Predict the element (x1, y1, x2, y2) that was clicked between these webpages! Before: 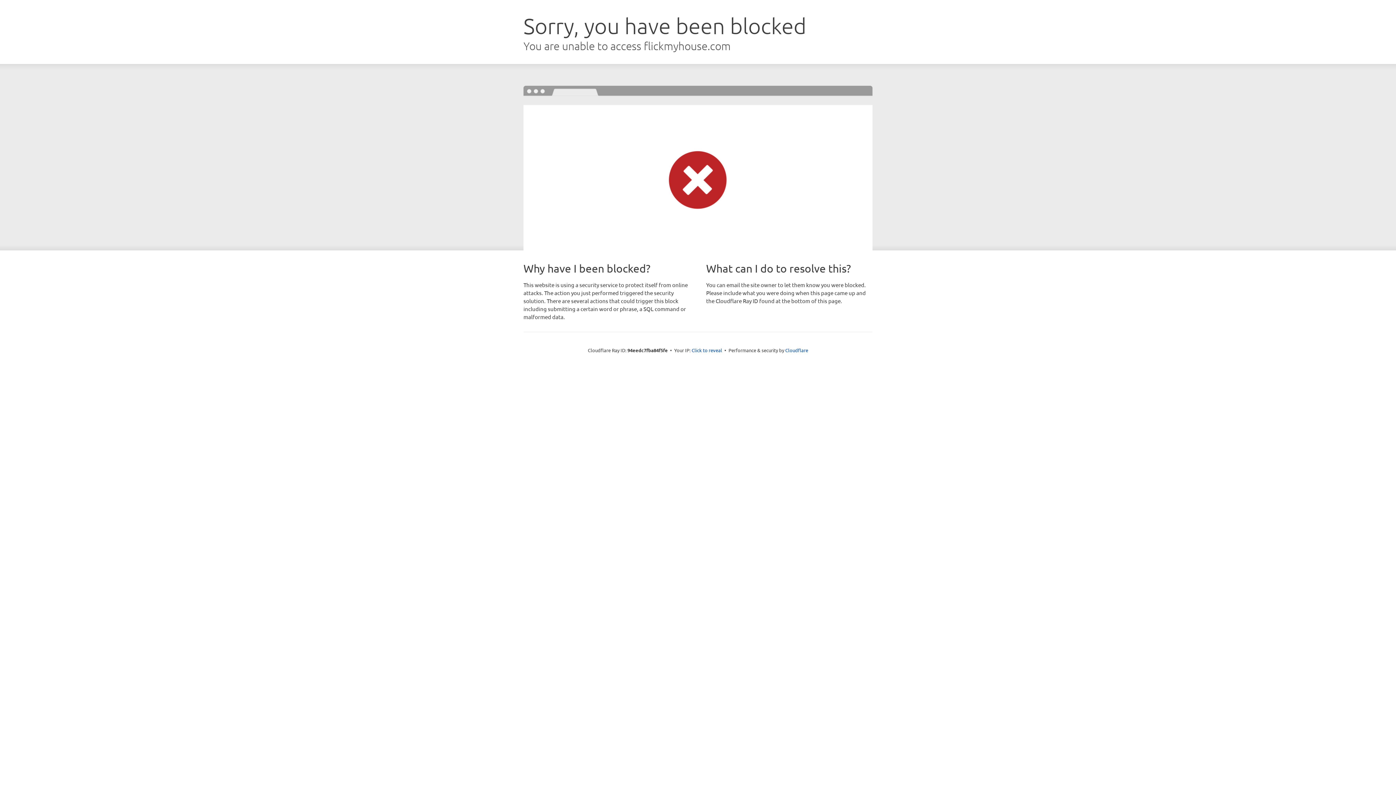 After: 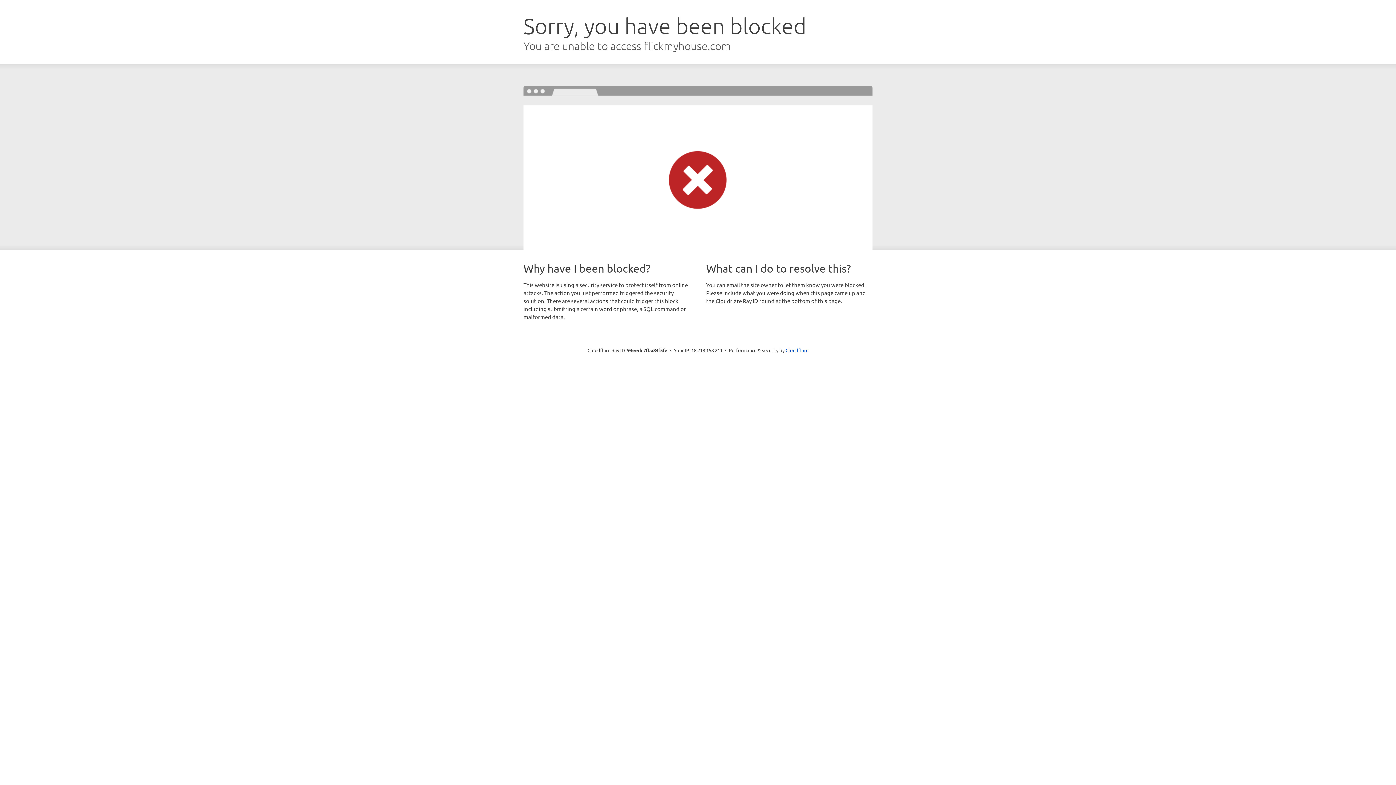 Action: label: Click to reveal bbox: (691, 346, 722, 353)